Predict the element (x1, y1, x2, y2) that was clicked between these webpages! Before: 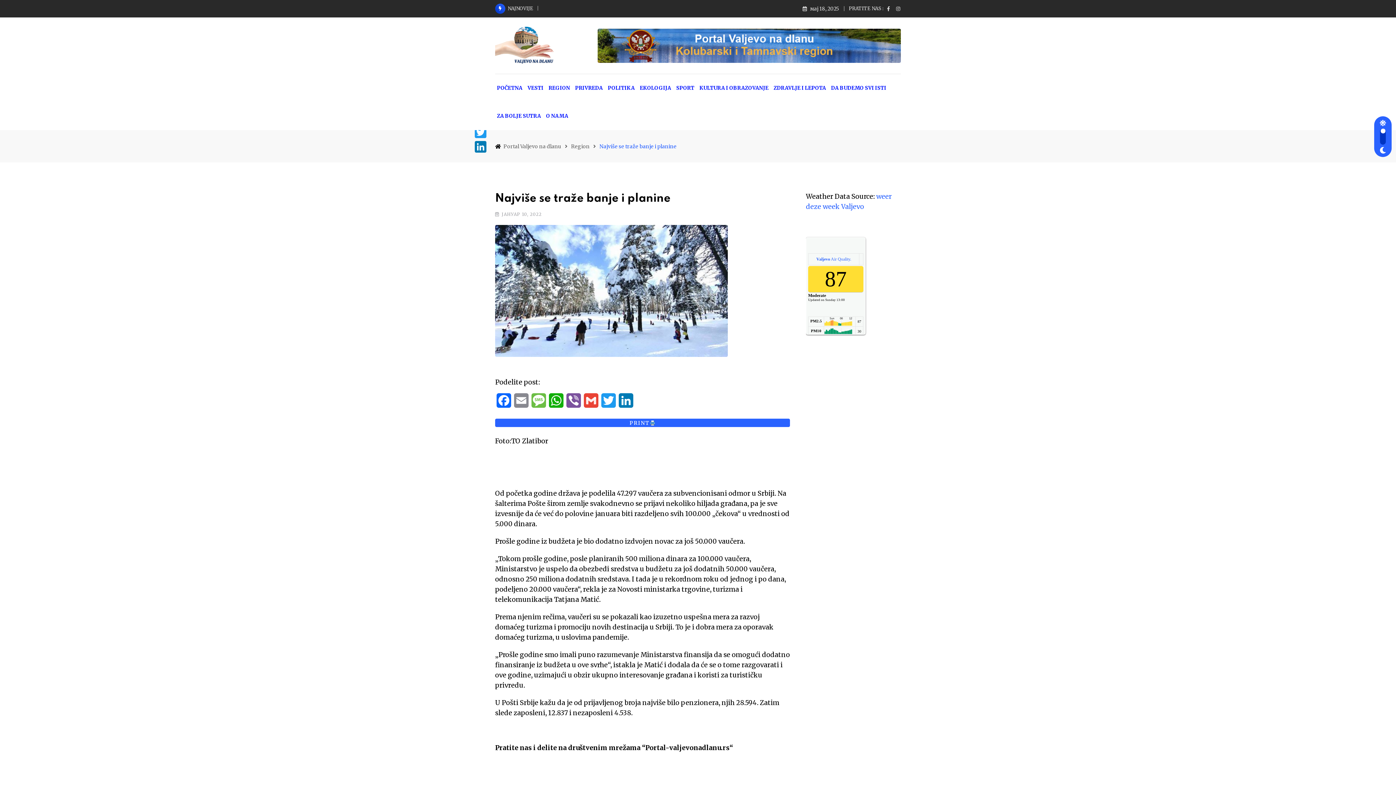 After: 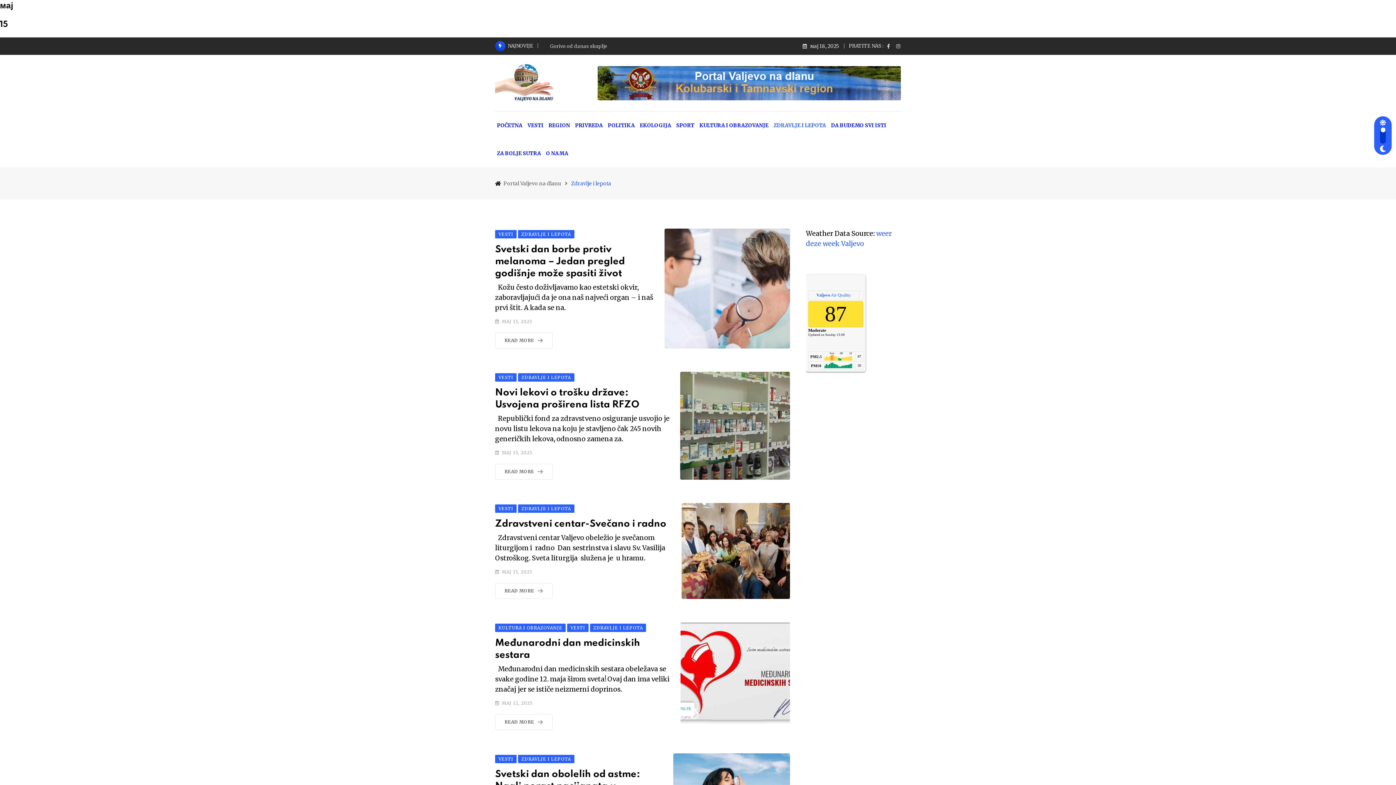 Action: label: ZDRAVLJE I LEPOTA bbox: (772, 74, 828, 102)